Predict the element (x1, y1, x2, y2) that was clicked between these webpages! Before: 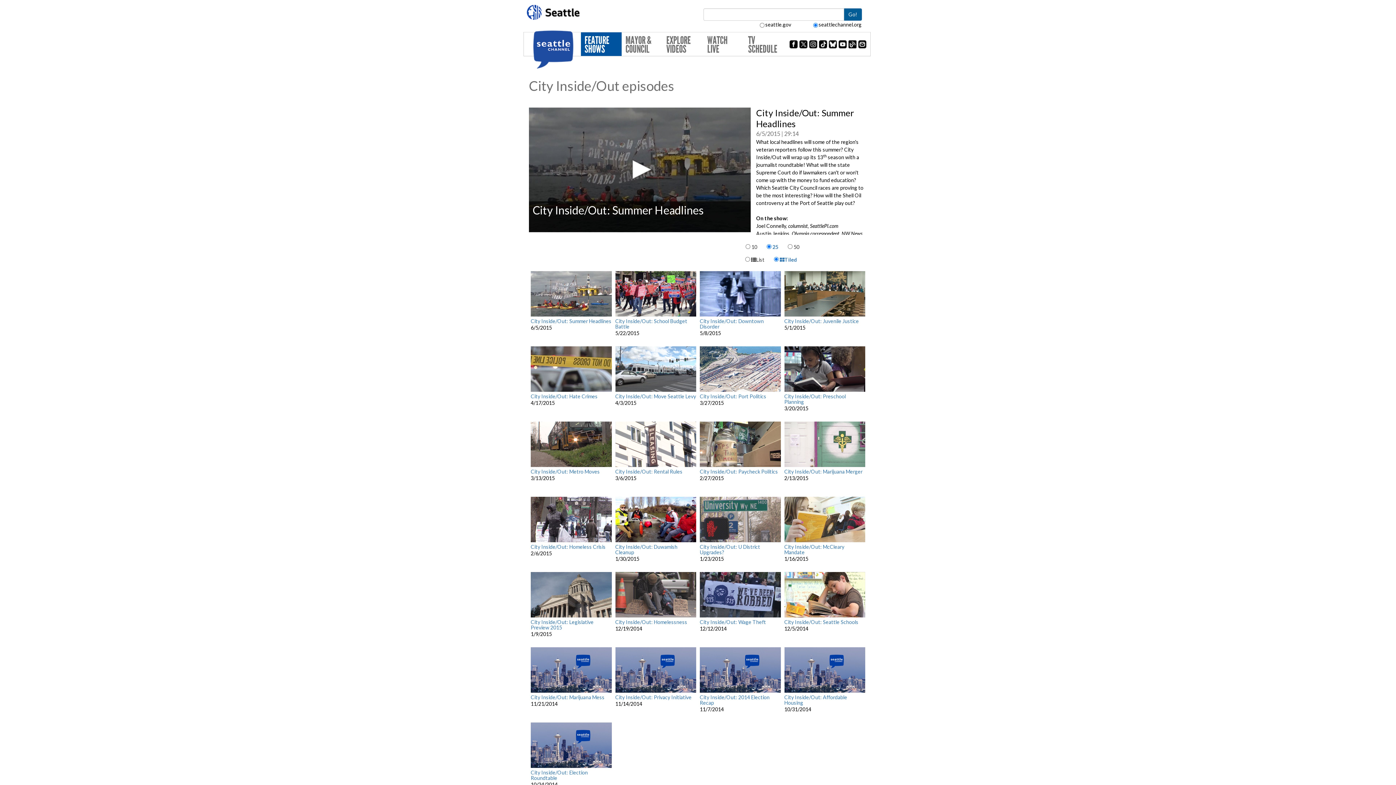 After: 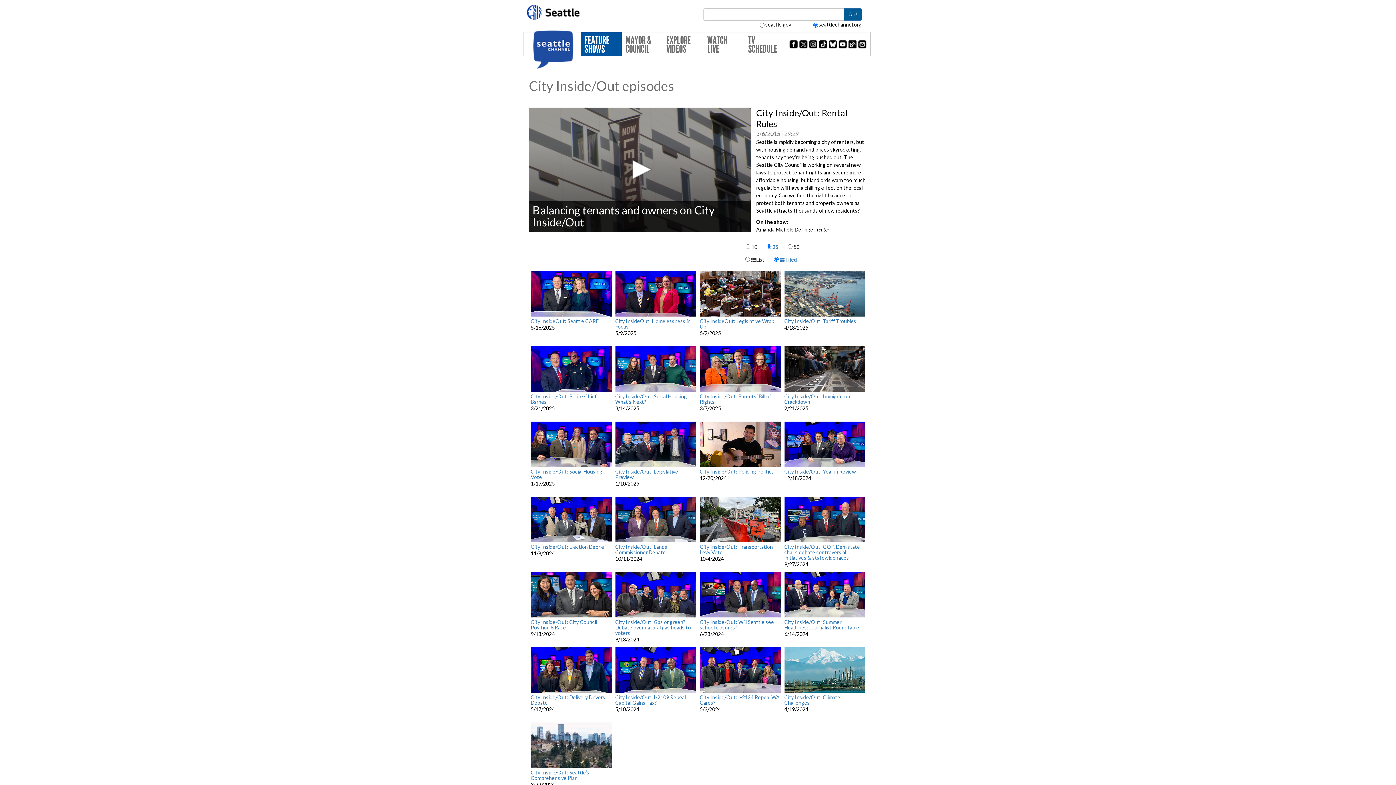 Action: bbox: (615, 468, 682, 474) label: City Inside/Out: Rental Rules